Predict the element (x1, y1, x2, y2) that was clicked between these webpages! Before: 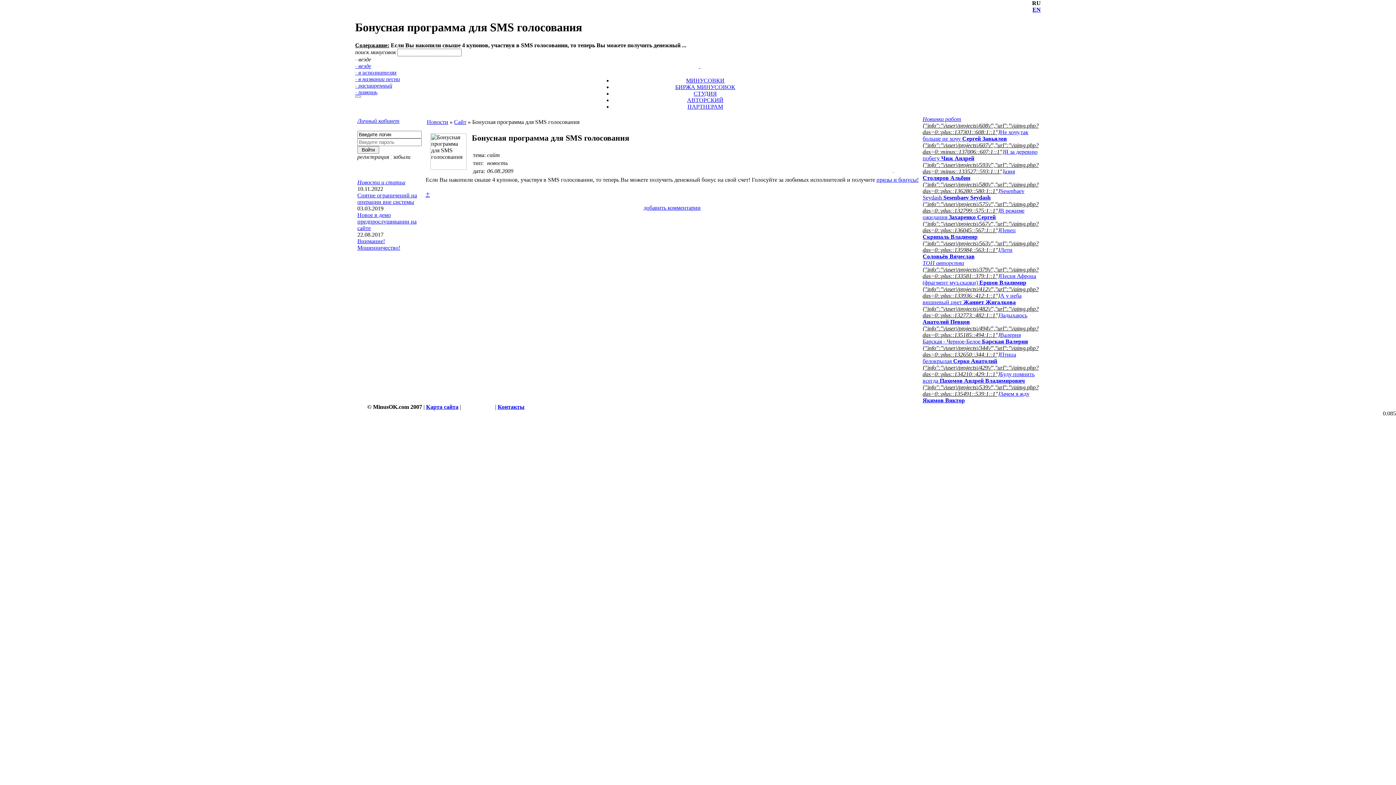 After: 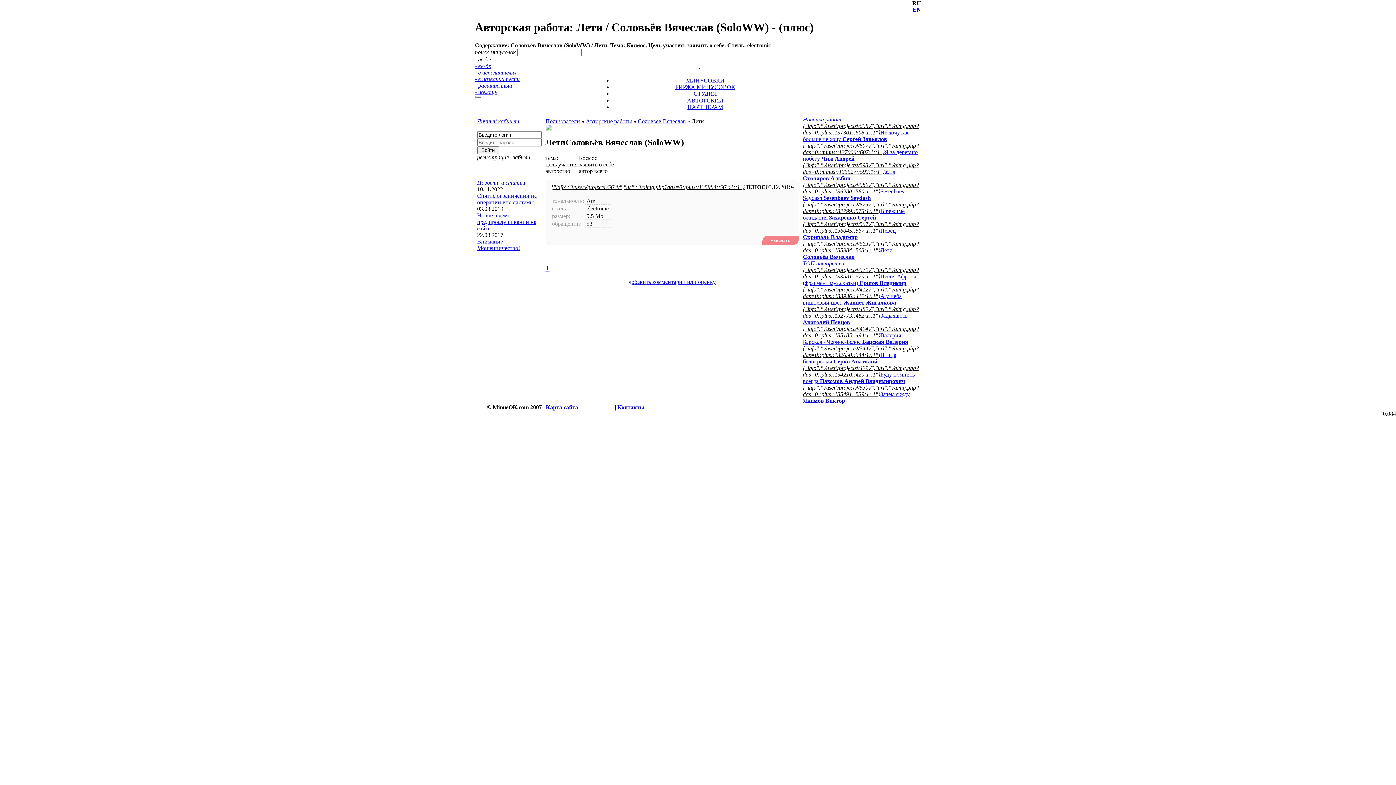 Action: label: Лети Соловьёв Вячеслав bbox: (922, 246, 1012, 259)